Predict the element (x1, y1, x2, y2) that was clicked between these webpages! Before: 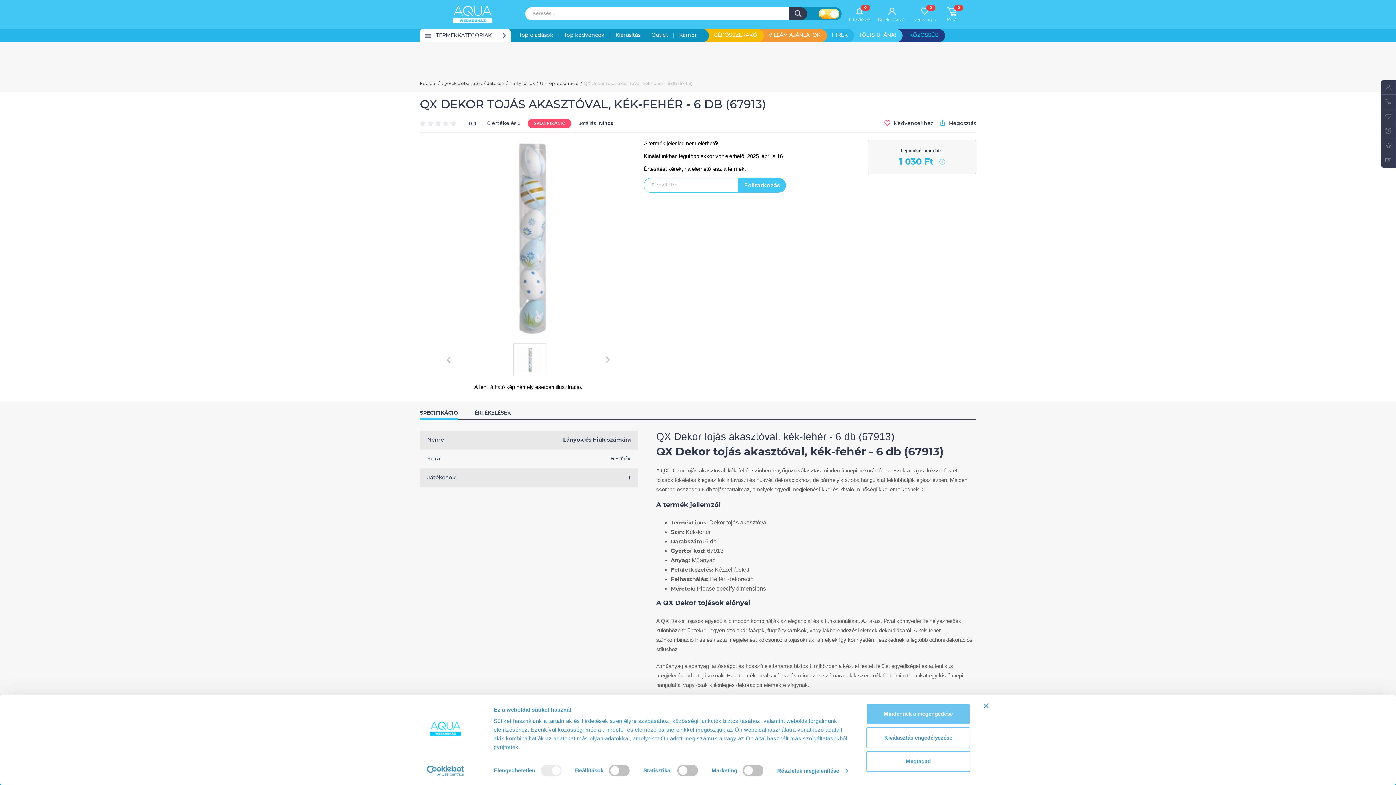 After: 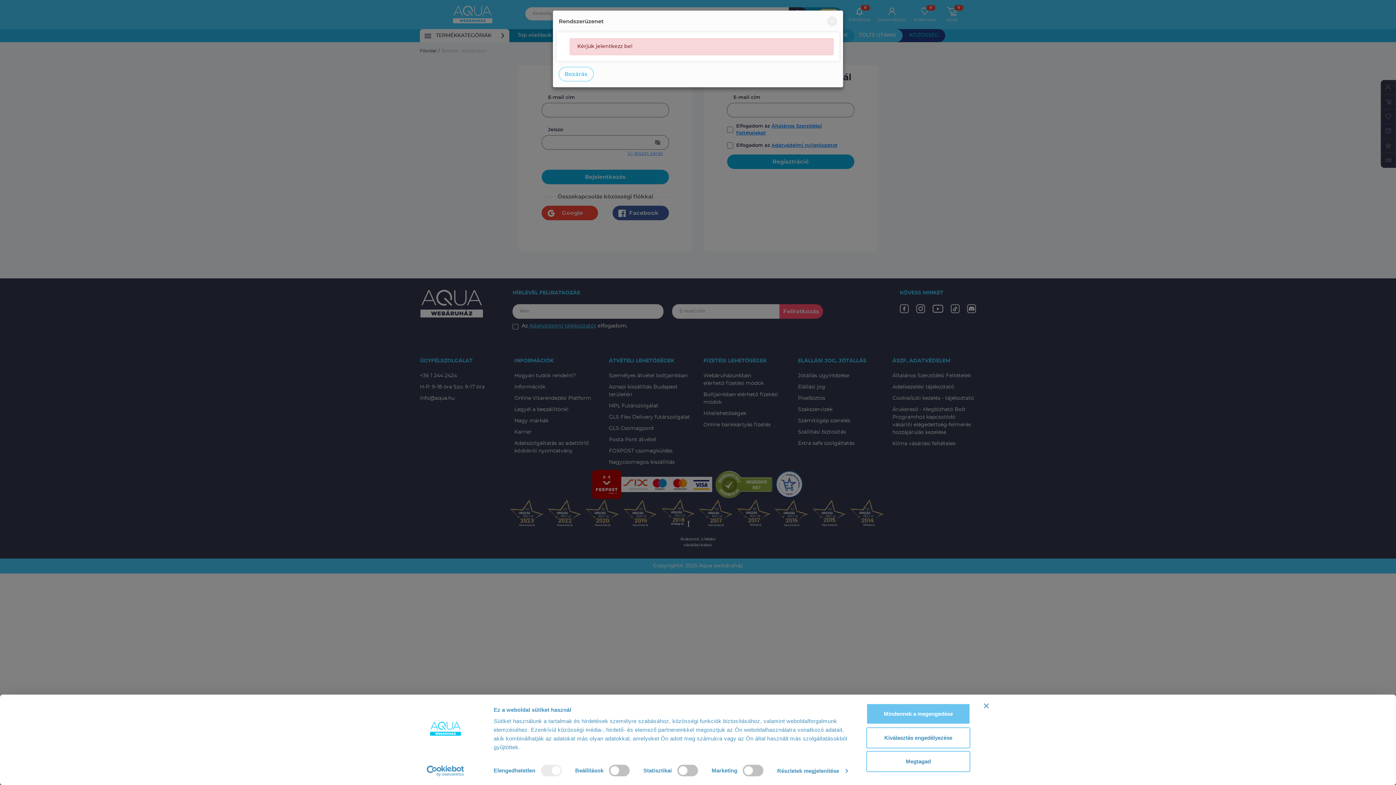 Action: label: Kedvencek bbox: (913, 7, 936, 21)